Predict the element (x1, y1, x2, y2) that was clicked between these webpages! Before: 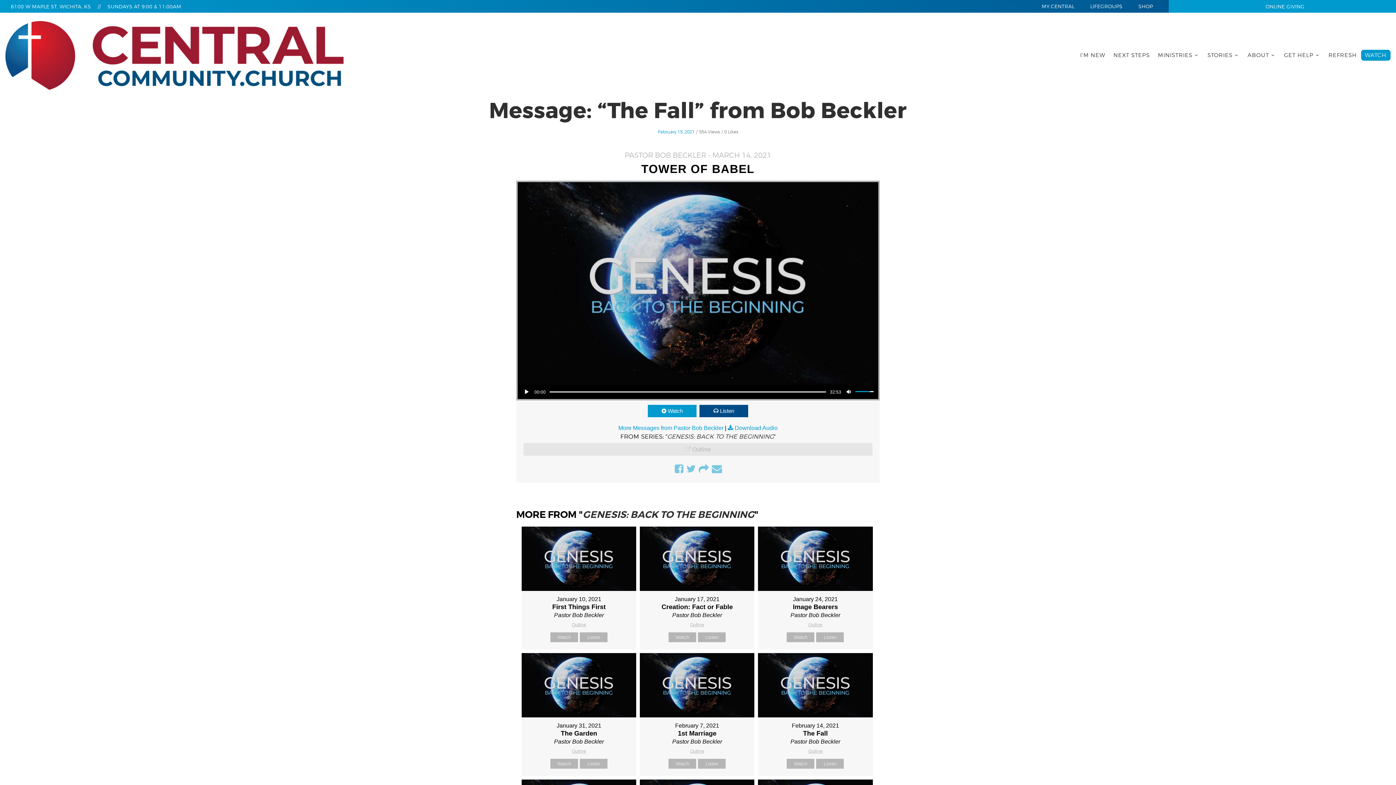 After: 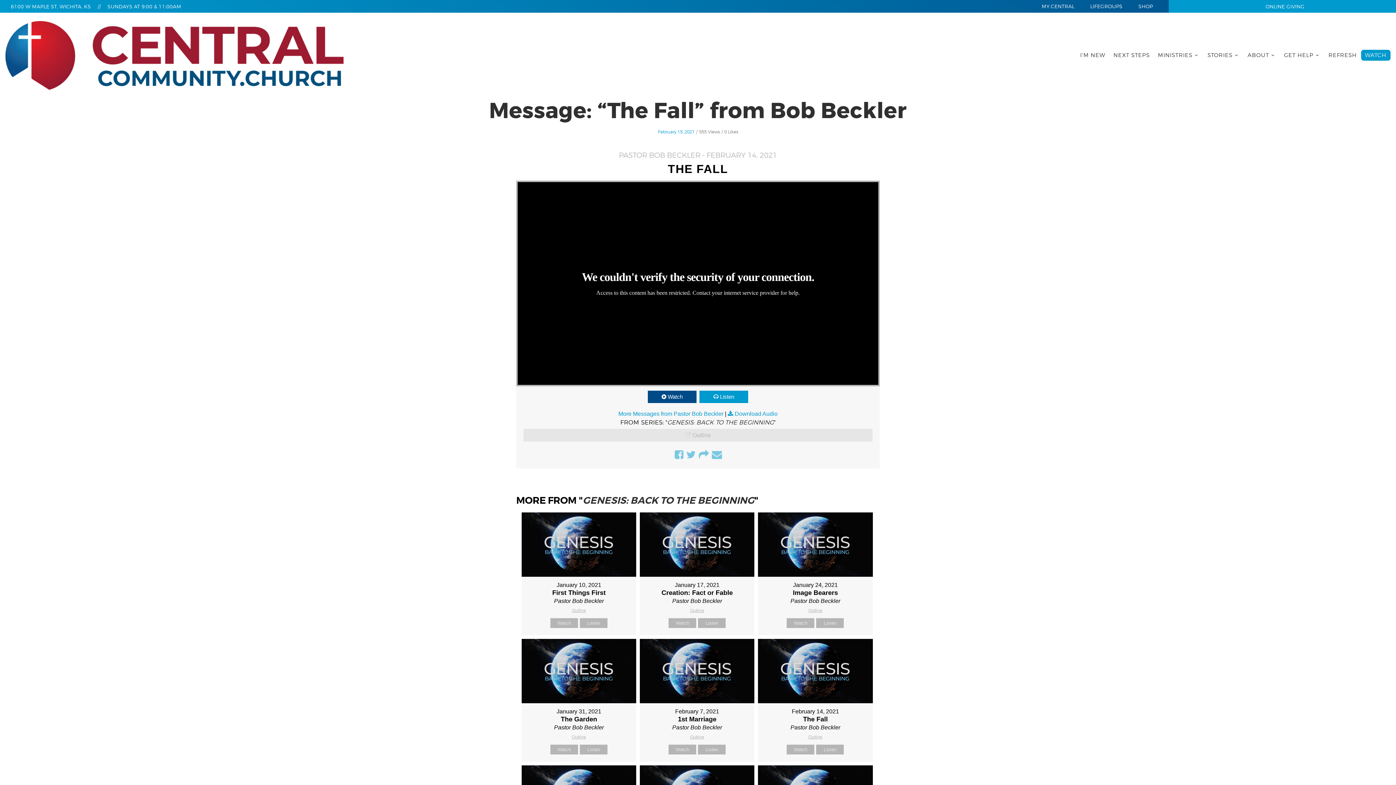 Action: label: 554Views bbox: (695, 129, 720, 134)